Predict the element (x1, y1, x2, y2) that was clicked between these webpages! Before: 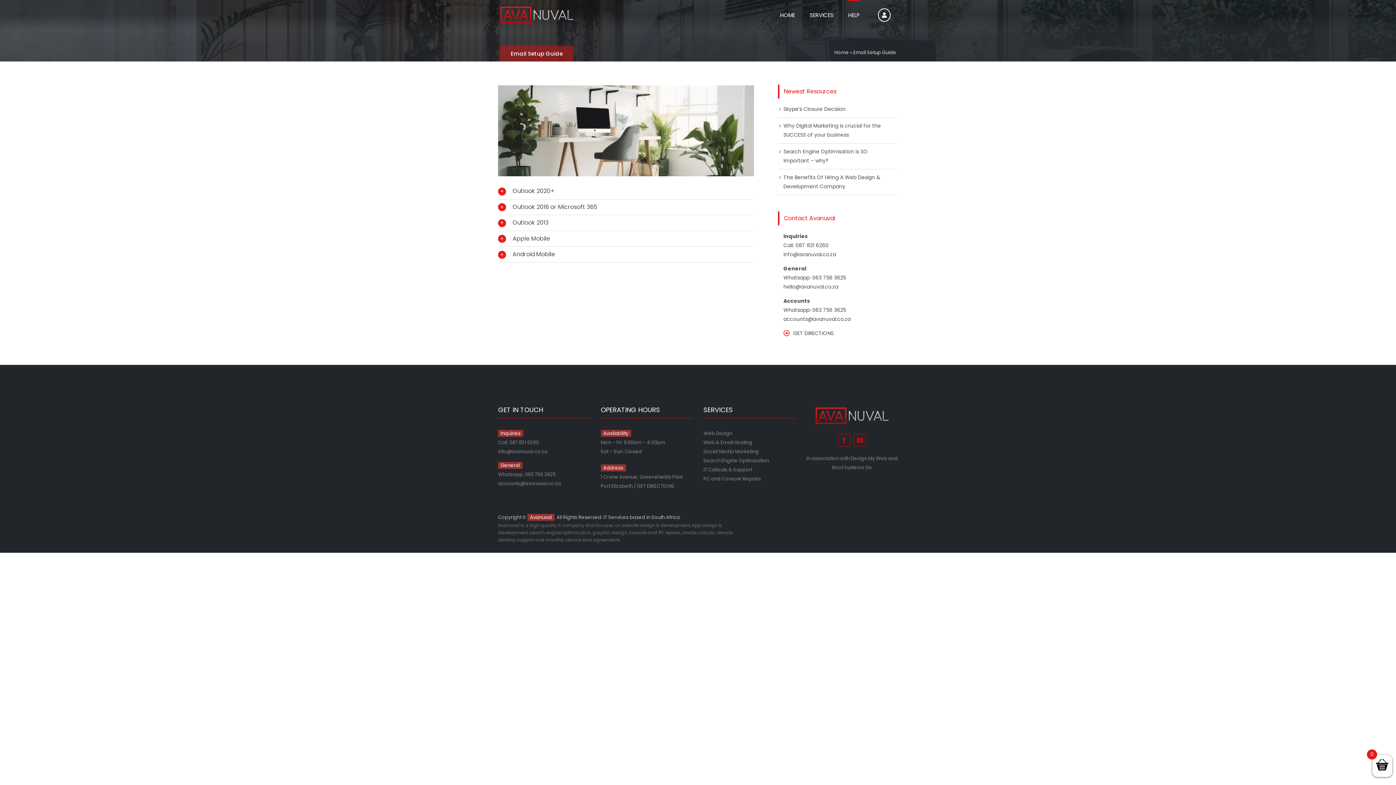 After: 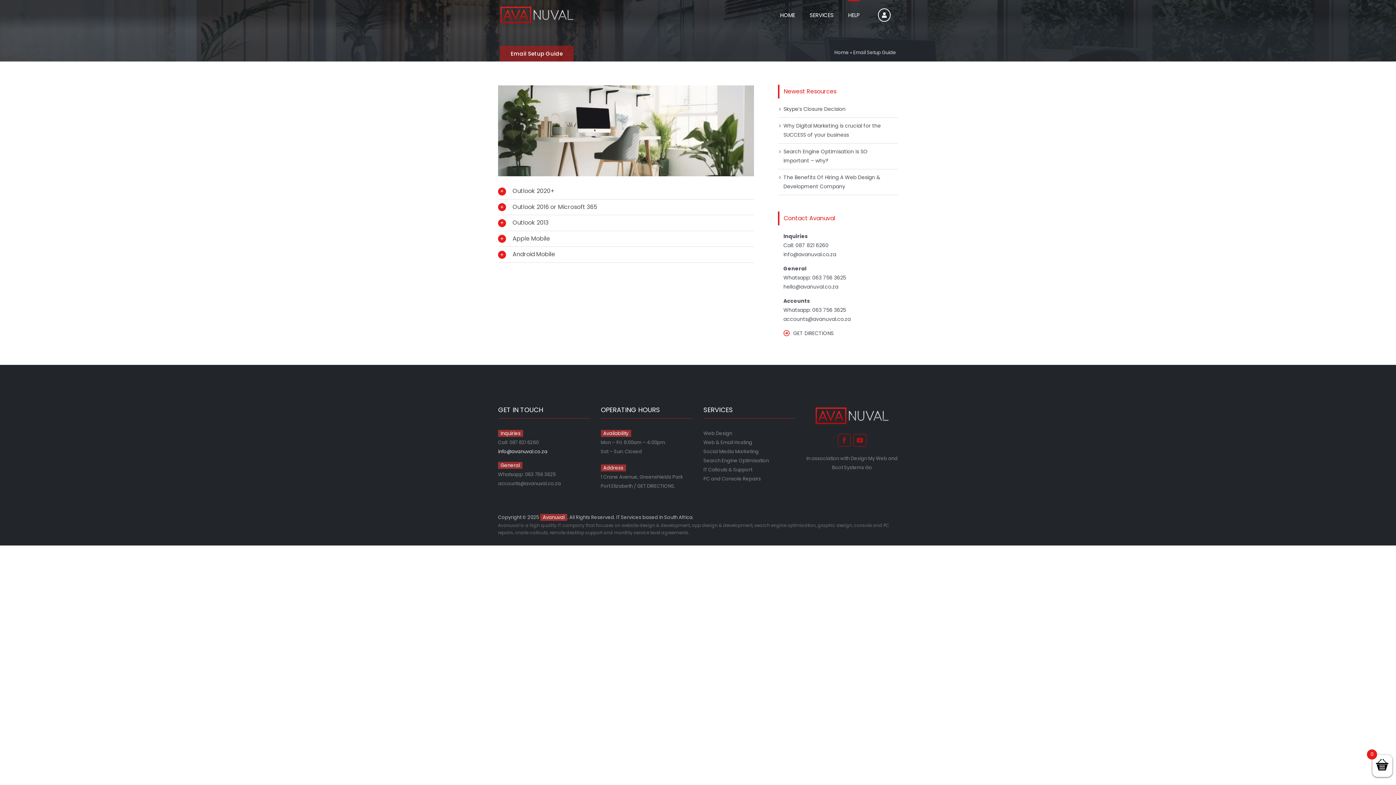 Action: bbox: (498, 448, 547, 455) label: info@avanuval.co.za